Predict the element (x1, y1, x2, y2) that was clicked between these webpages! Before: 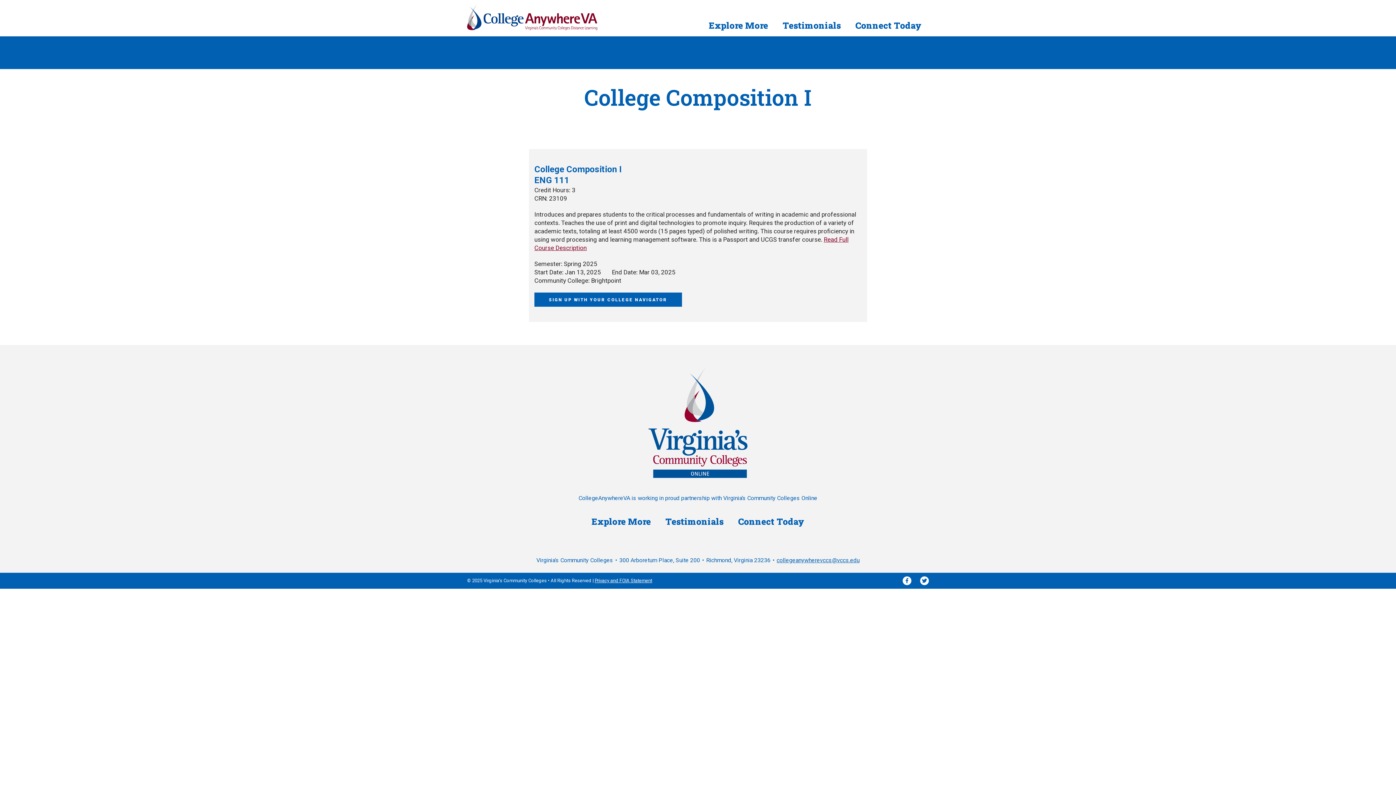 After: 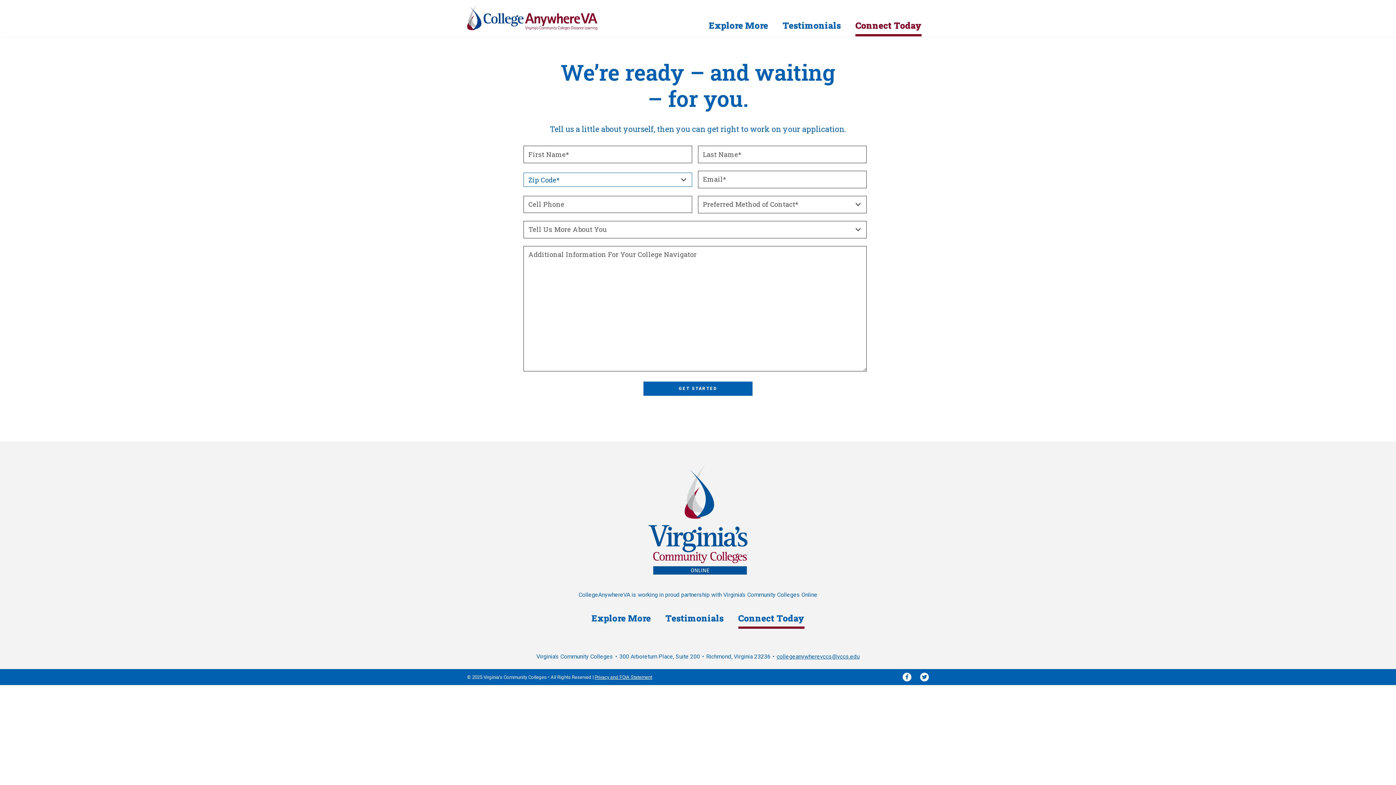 Action: label: Connect Today bbox: (855, 14, 921, 36)